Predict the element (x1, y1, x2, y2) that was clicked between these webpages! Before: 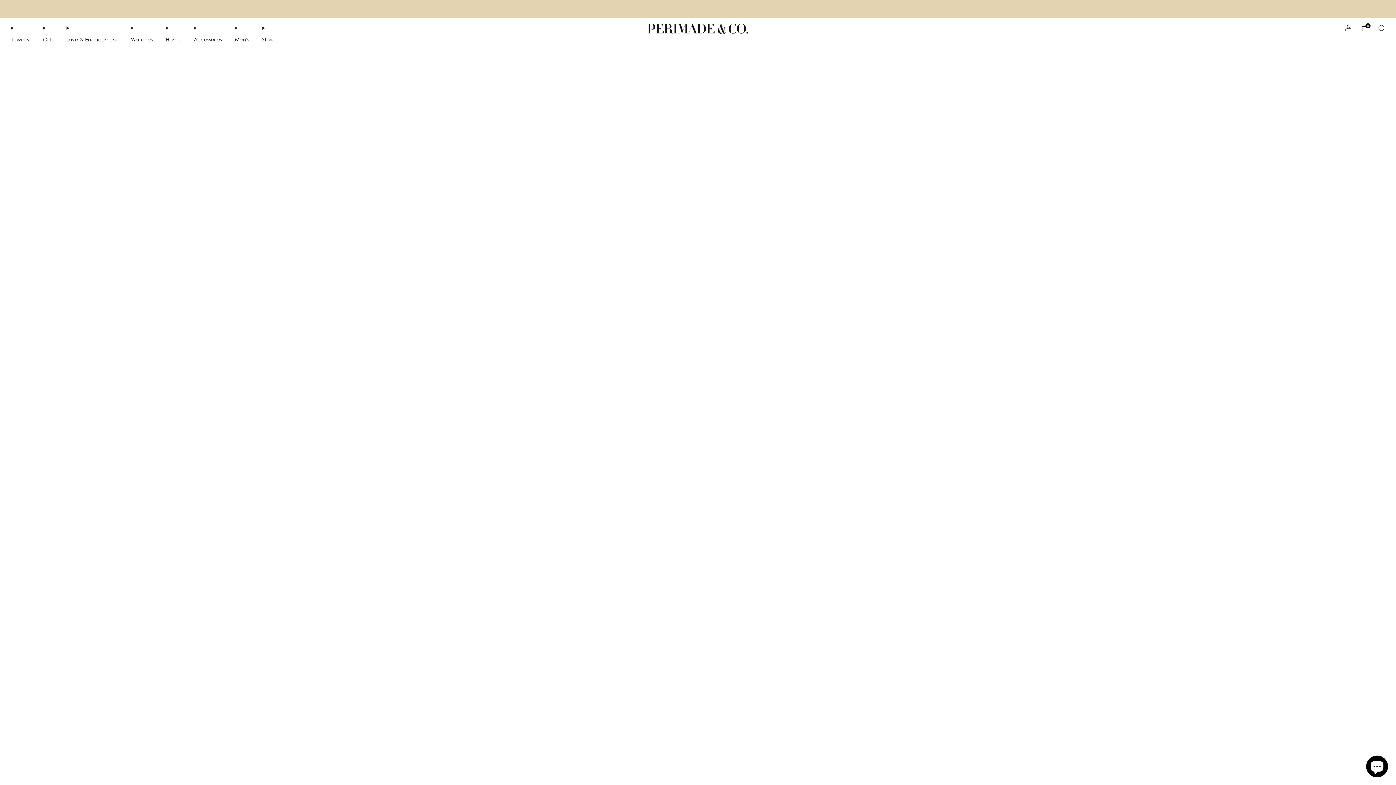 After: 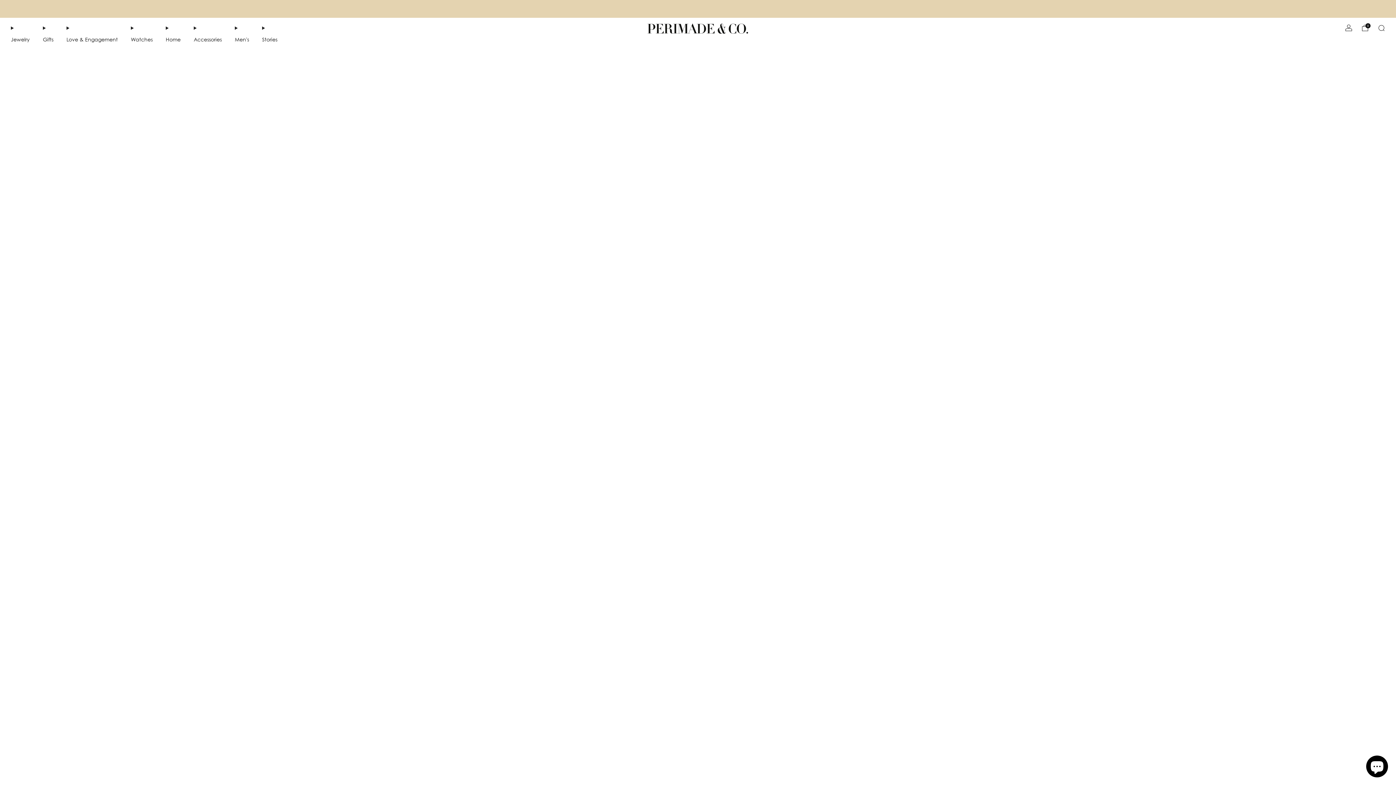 Action: label: Men's bbox: (234, 33, 249, 45)